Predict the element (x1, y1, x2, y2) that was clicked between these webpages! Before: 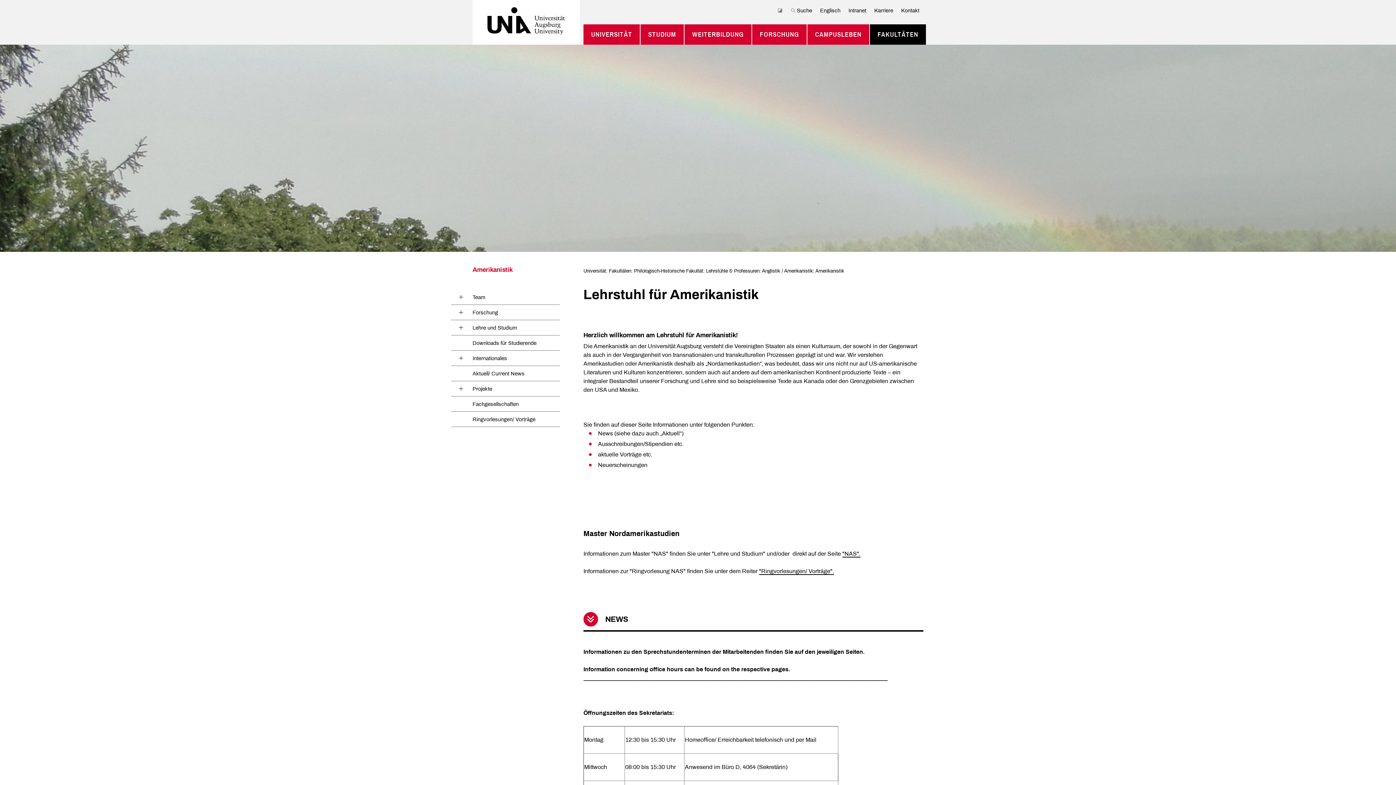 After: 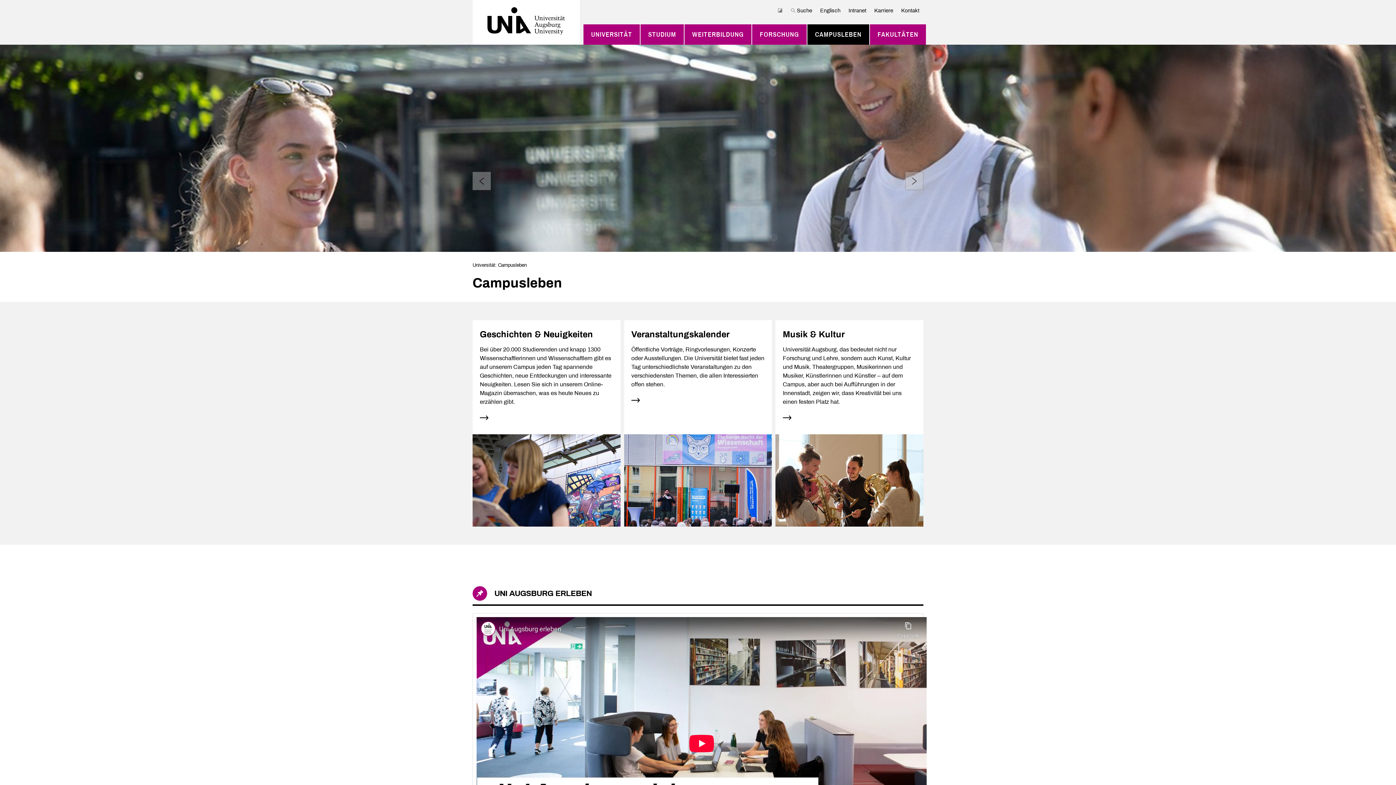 Action: label: CAMPUSLEBEN bbox: (815, 27, 861, 41)